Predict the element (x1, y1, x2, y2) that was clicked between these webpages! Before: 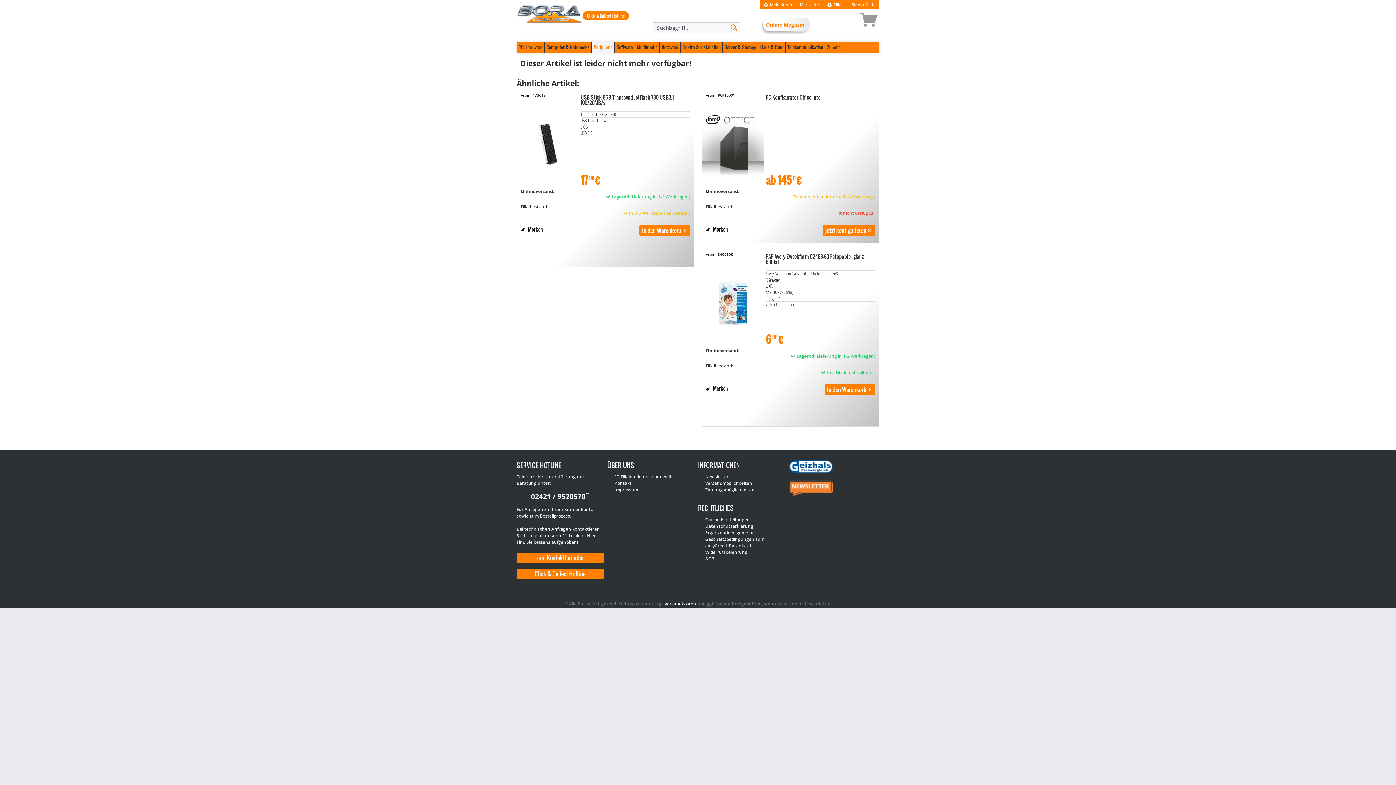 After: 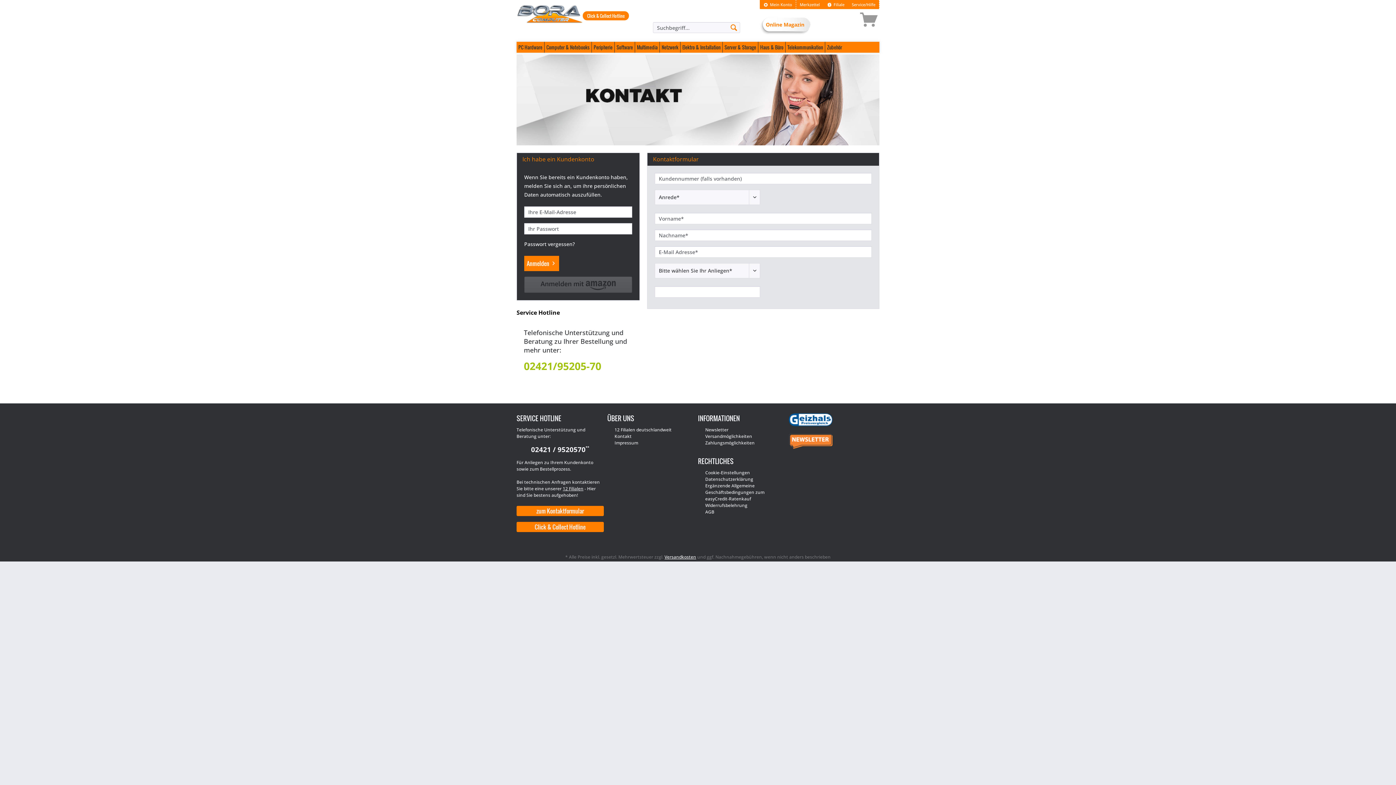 Action: label: Service/Hilfe bbox: (852, 1, 875, 7)